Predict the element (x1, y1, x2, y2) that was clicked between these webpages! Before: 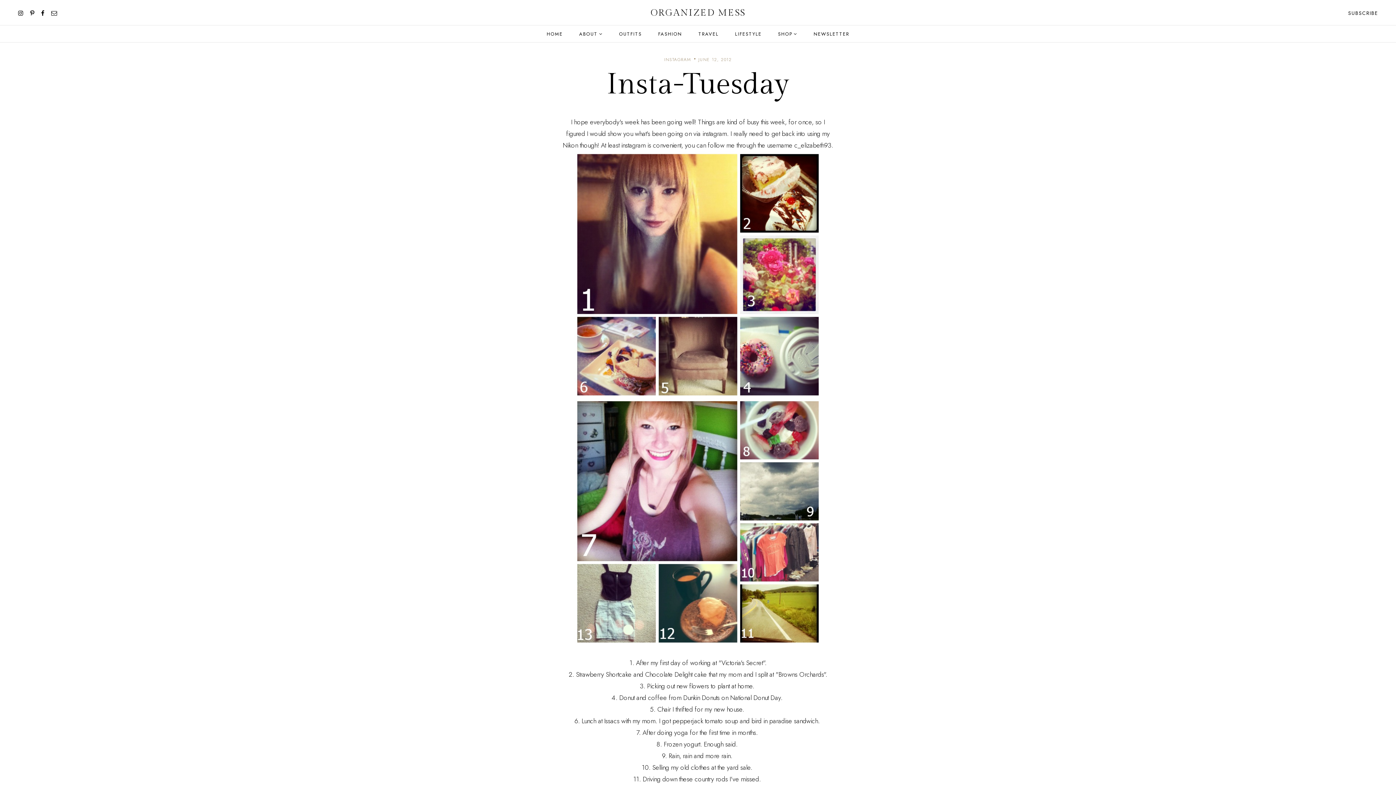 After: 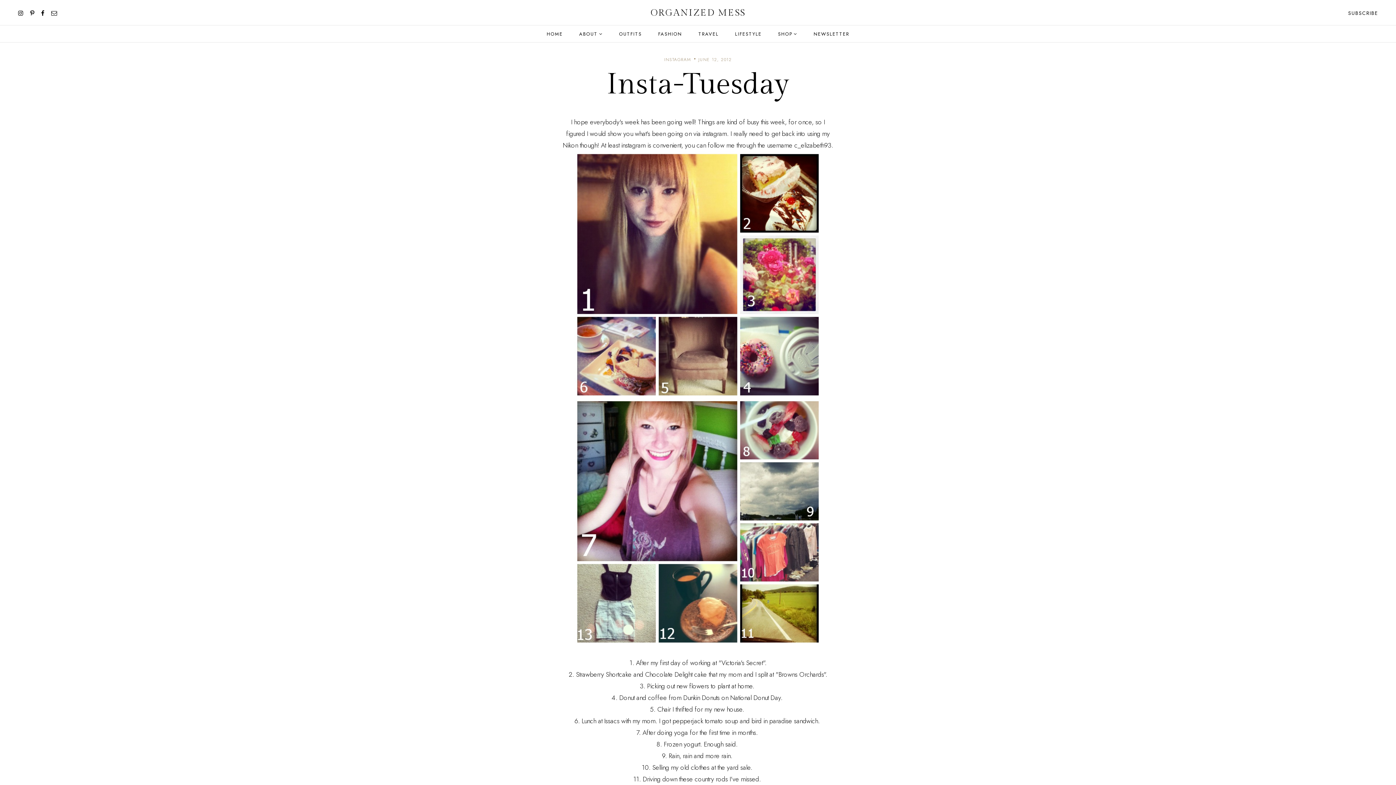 Action: bbox: (41, 9, 44, 17)